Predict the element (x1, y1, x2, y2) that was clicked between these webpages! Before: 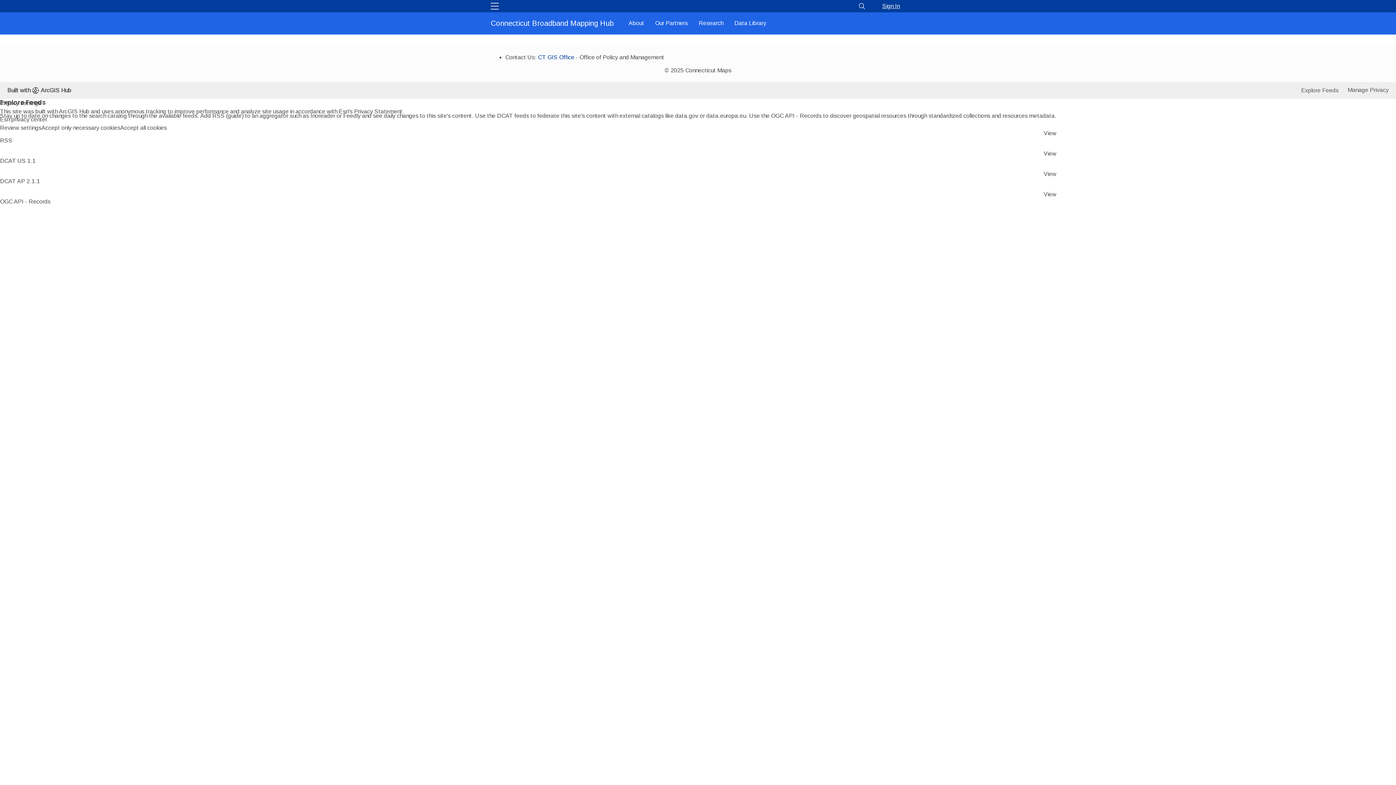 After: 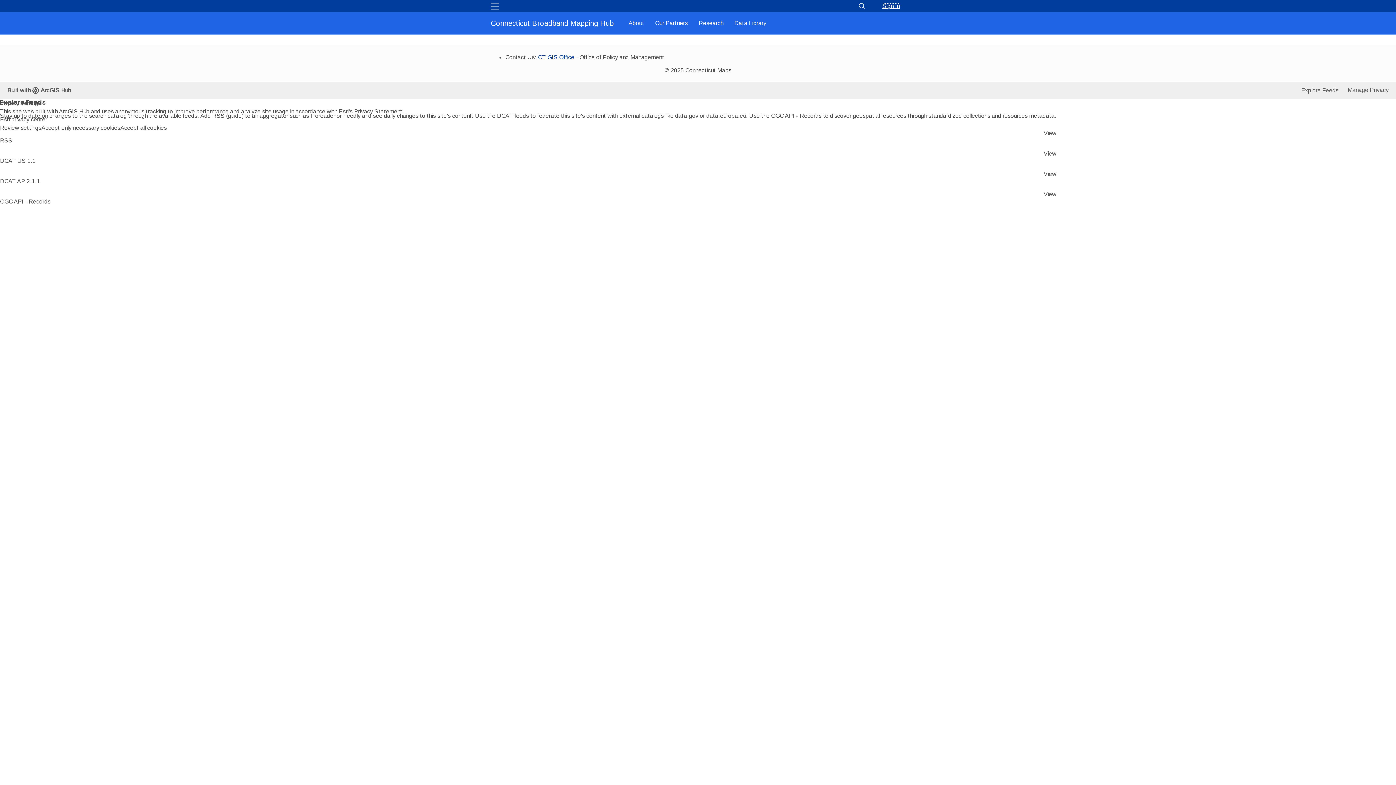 Action: bbox: (882, 2, 900, 9) label: Sign In